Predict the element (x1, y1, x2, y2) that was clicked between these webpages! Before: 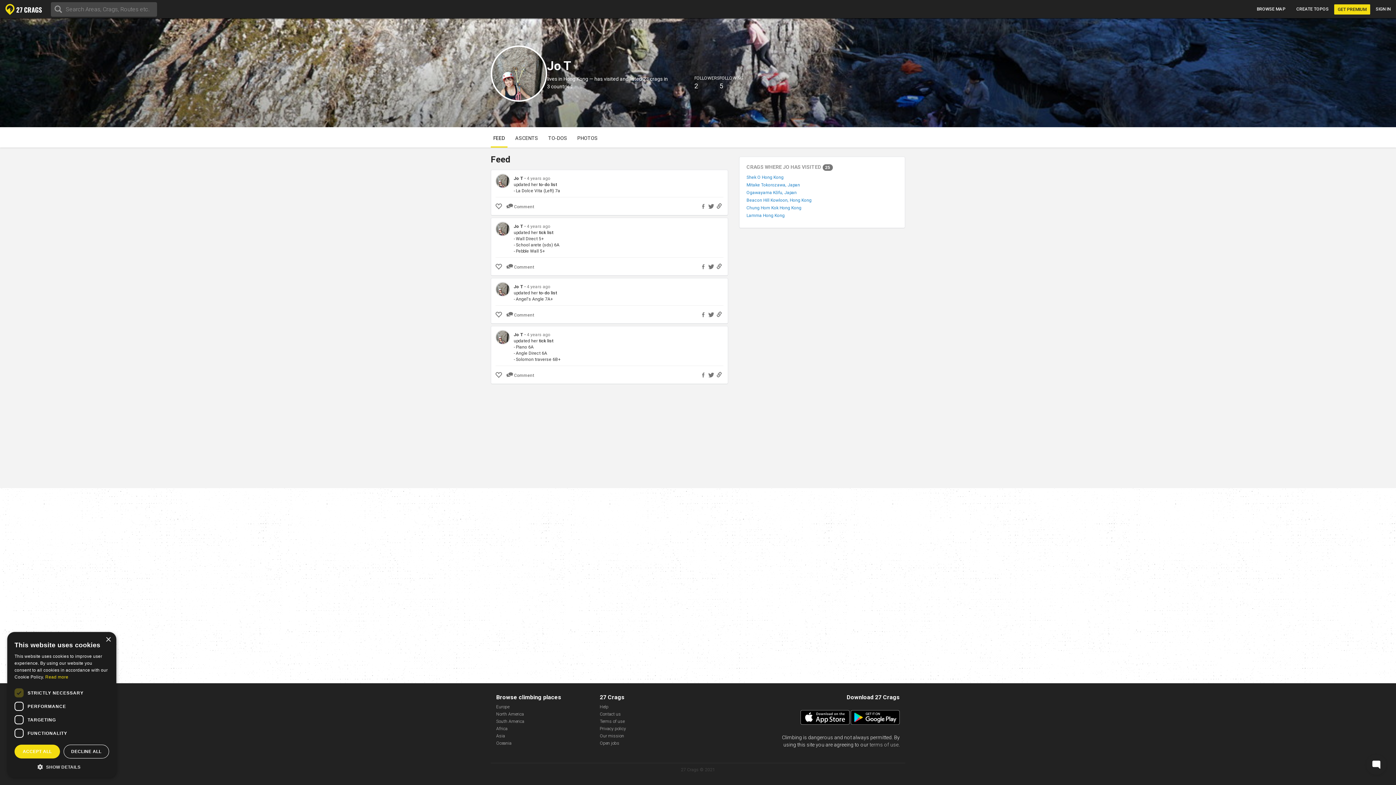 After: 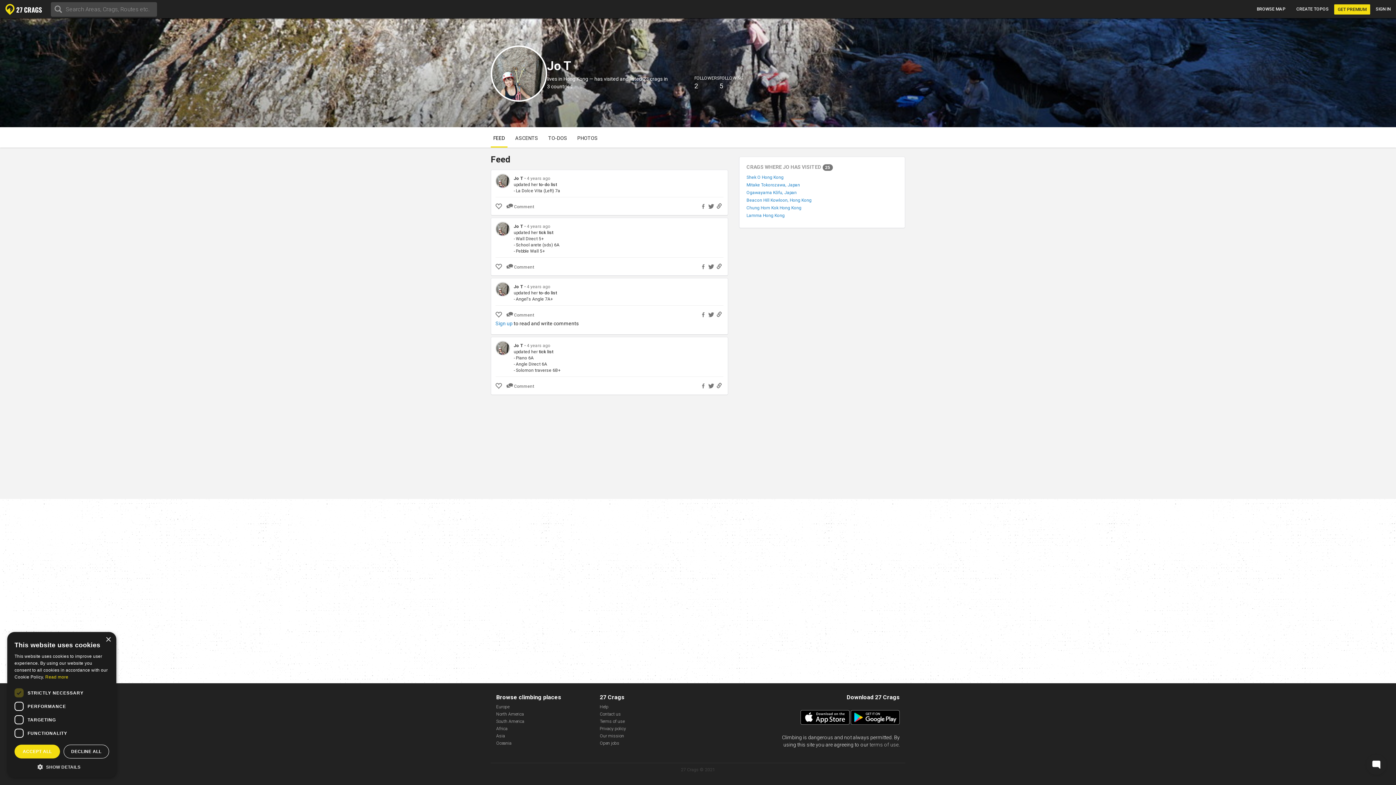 Action: bbox: (506, 310, 534, 317) label: Comment